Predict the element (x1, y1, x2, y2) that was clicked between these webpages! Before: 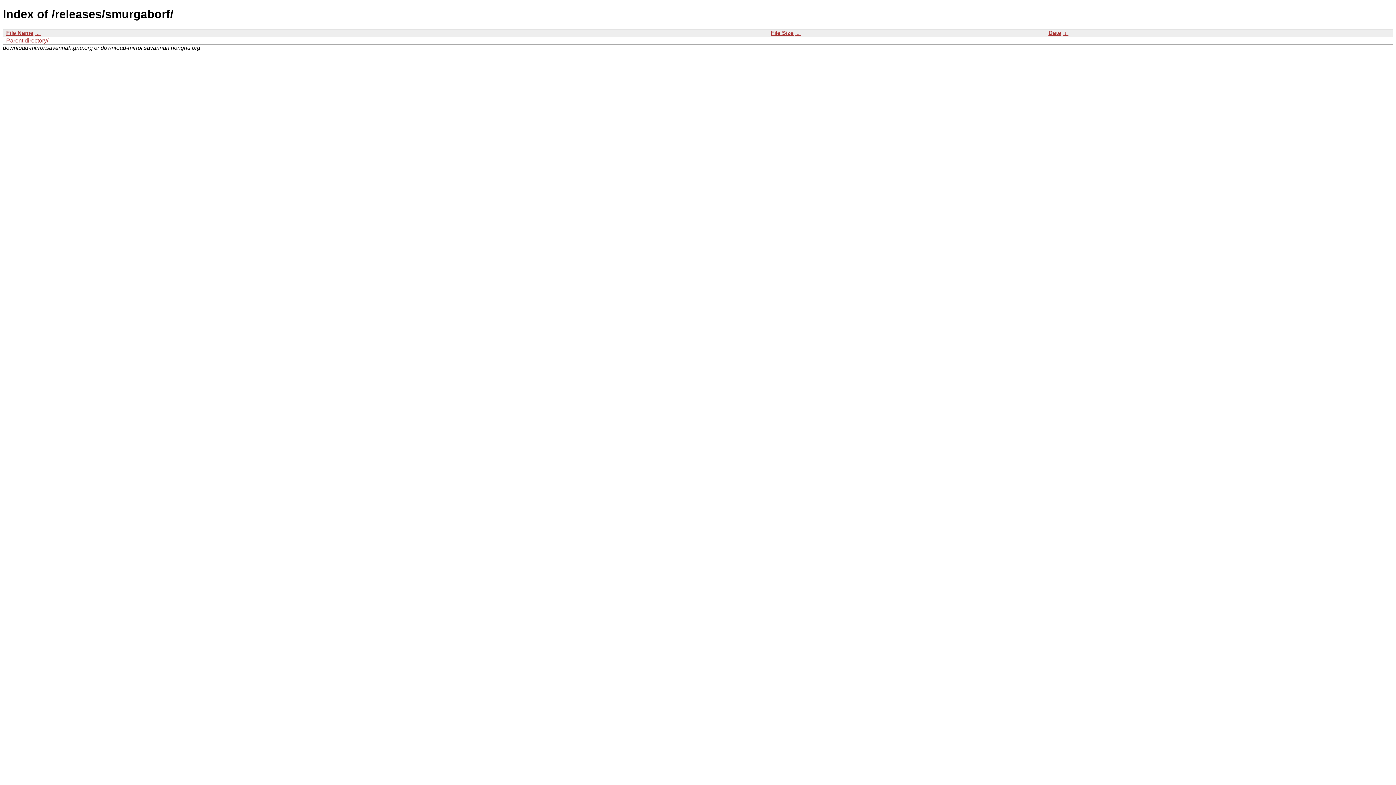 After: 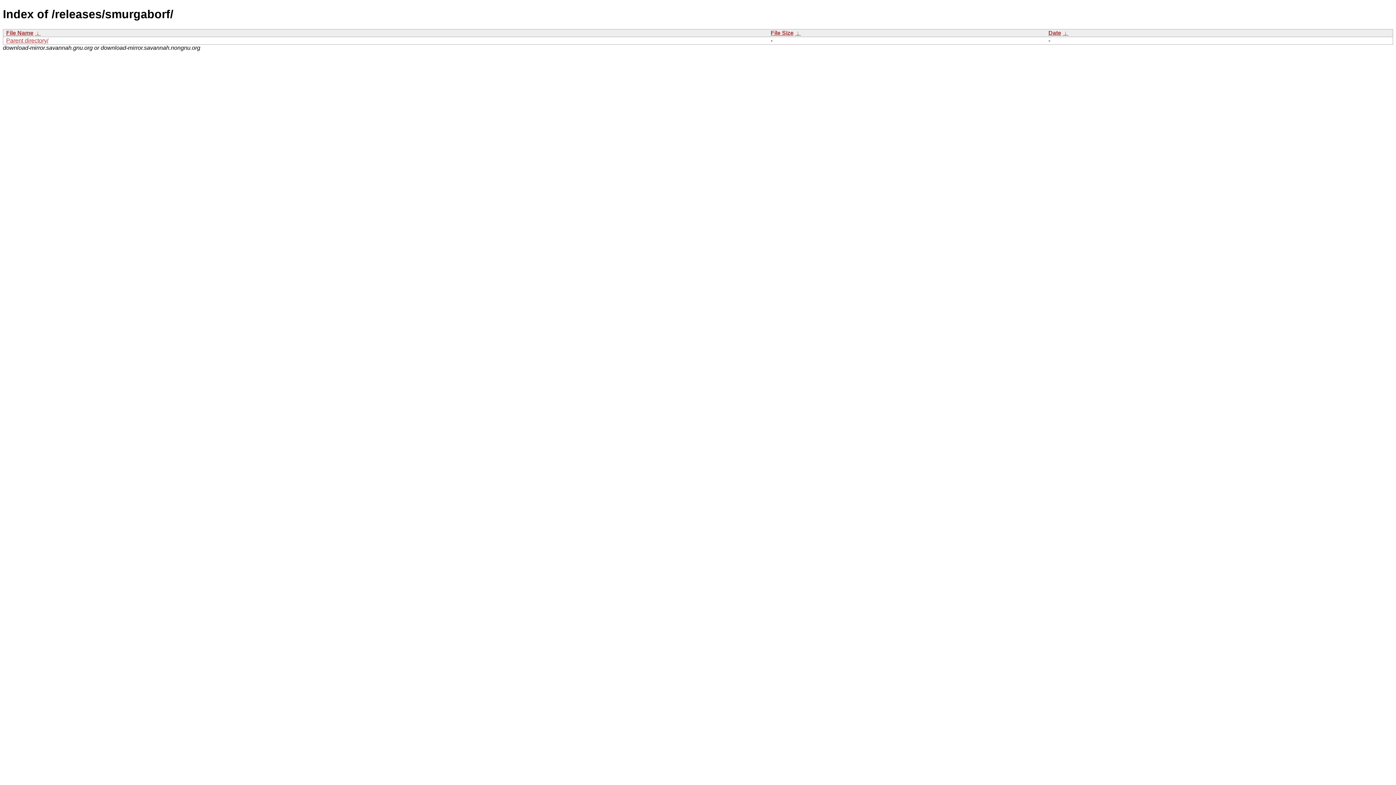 Action: bbox: (770, 29, 793, 35) label: File Size